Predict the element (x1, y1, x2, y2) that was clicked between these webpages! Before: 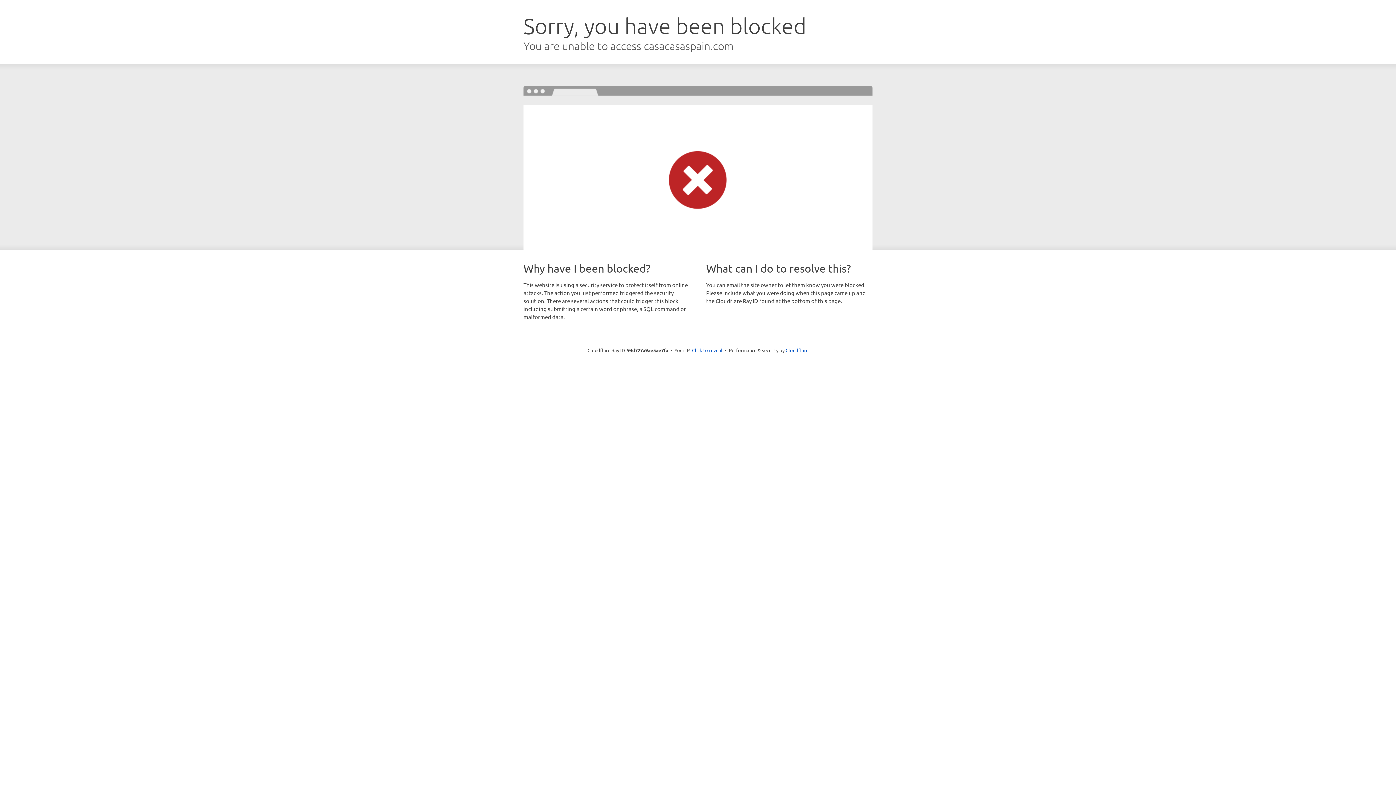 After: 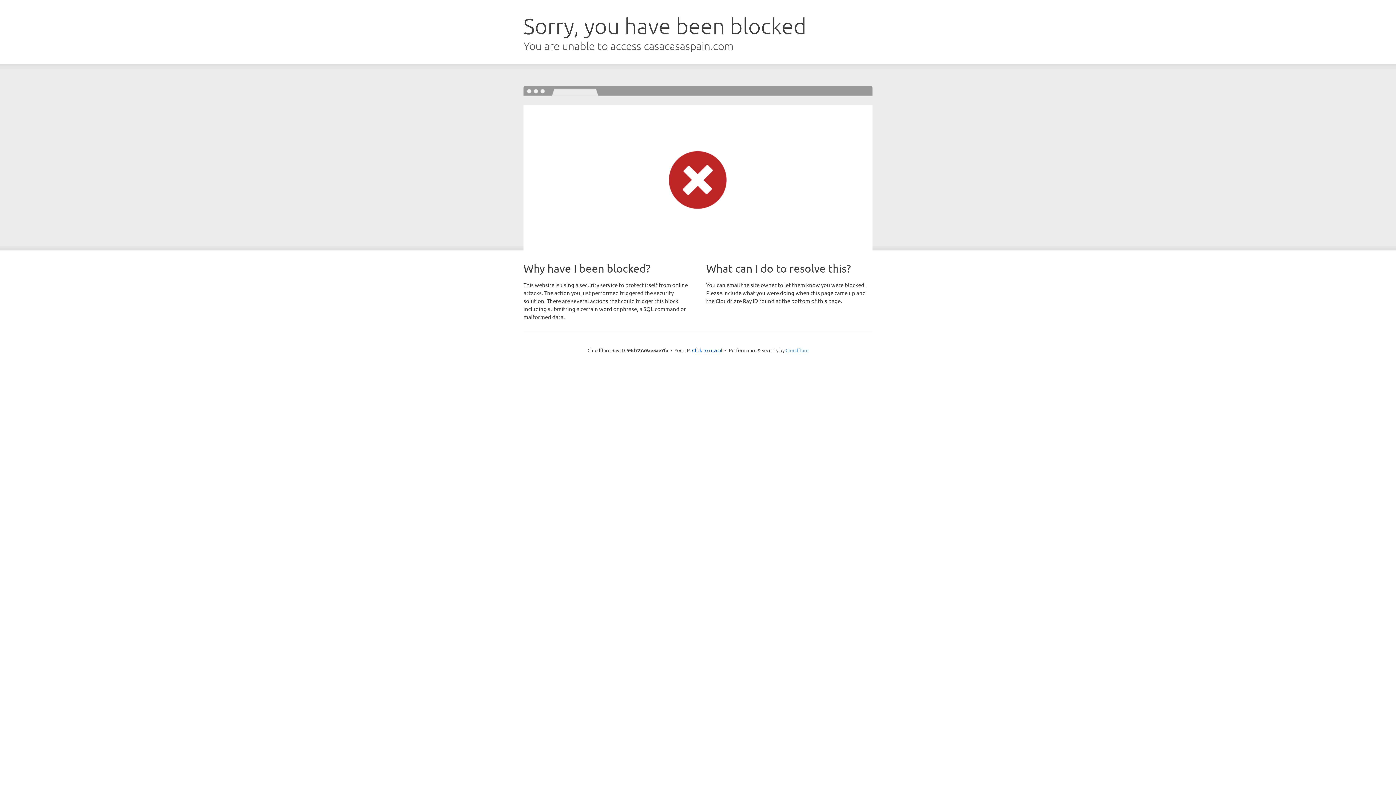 Action: label: Cloudflare bbox: (785, 347, 808, 353)